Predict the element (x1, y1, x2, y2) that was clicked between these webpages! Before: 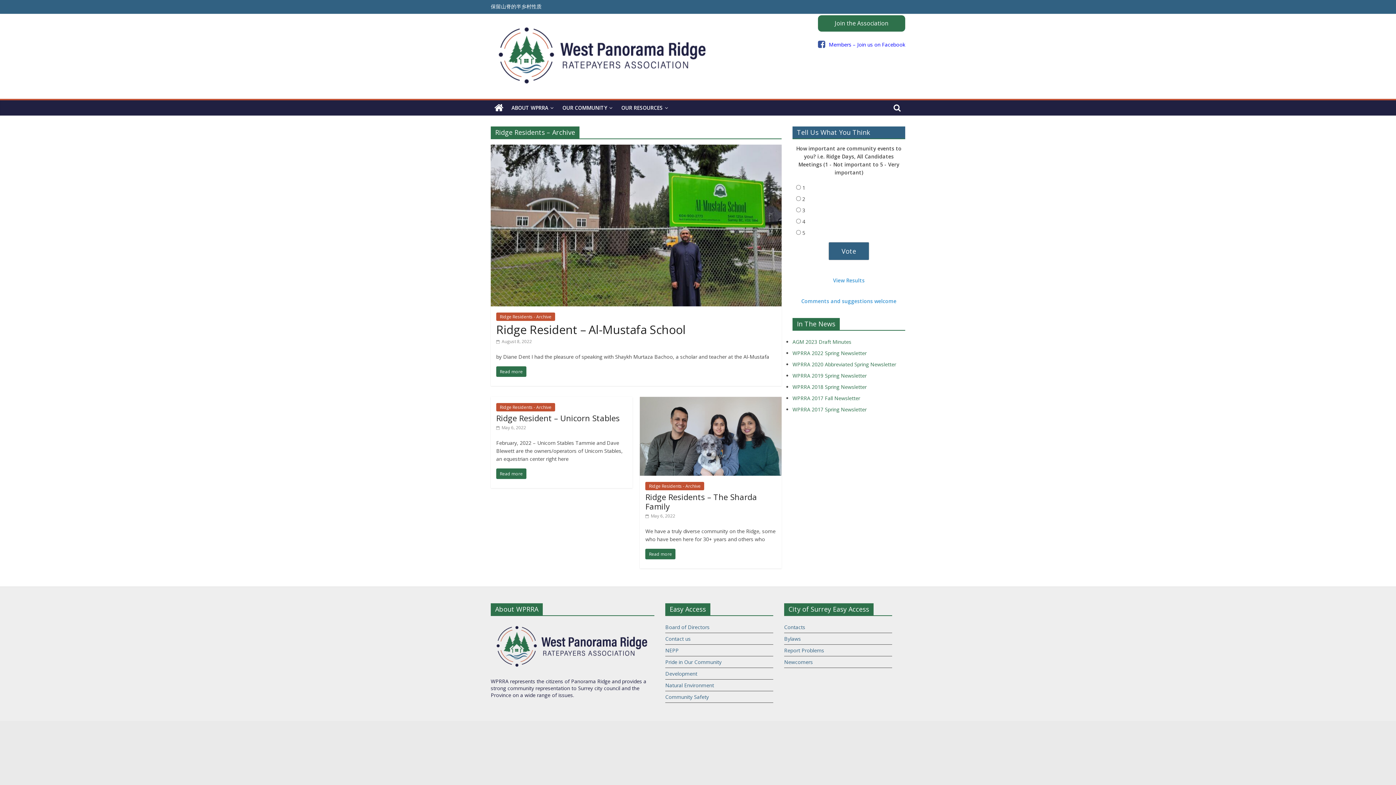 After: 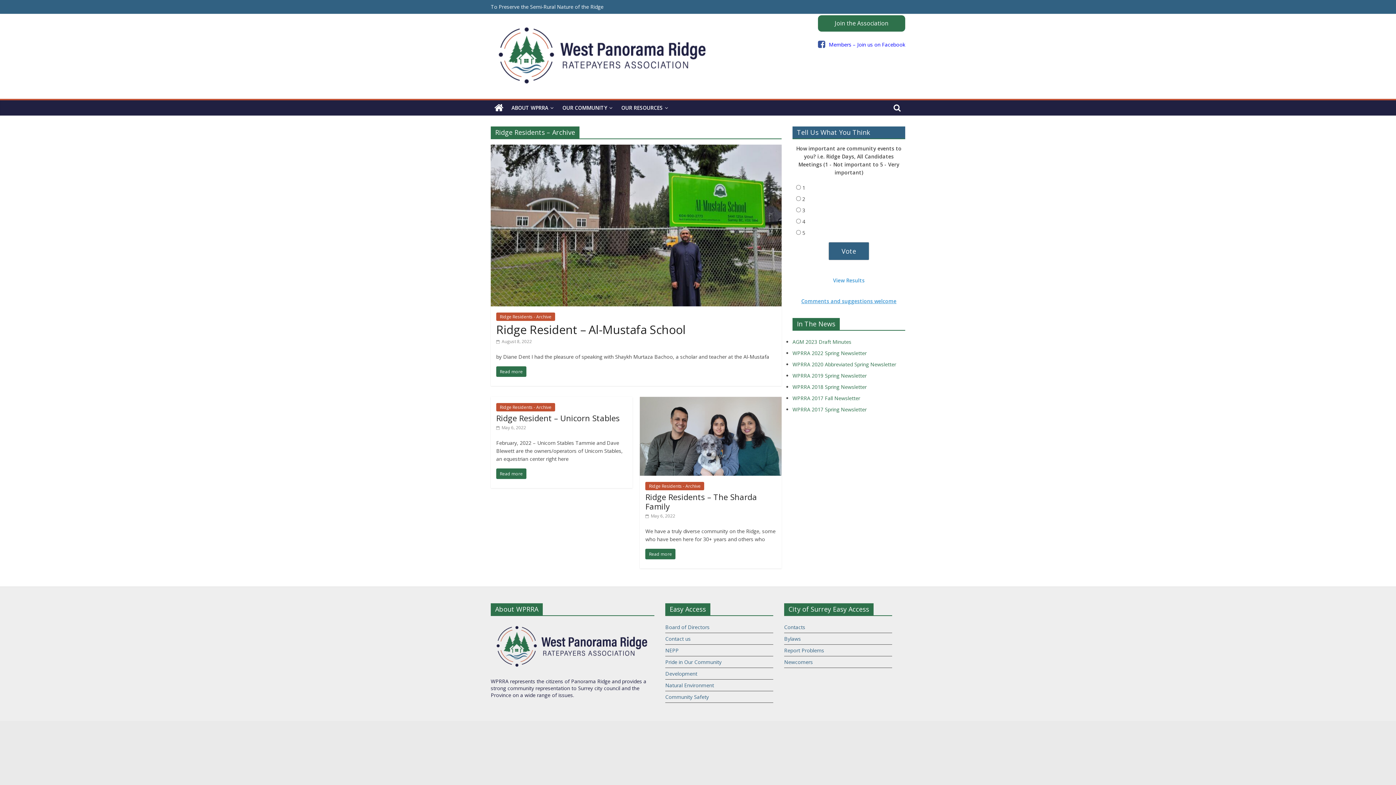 Action: bbox: (801, 297, 896, 304) label: Comments and suggestions welcome